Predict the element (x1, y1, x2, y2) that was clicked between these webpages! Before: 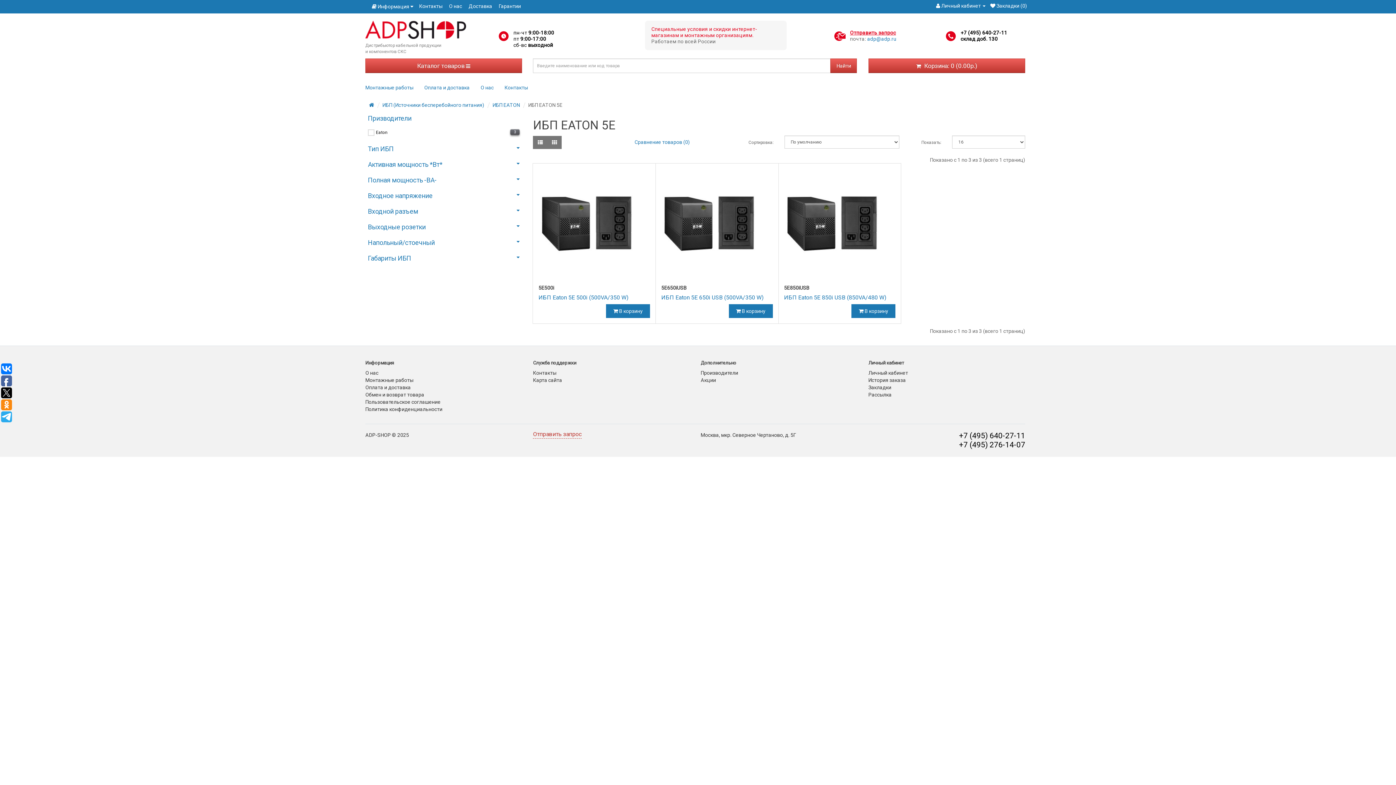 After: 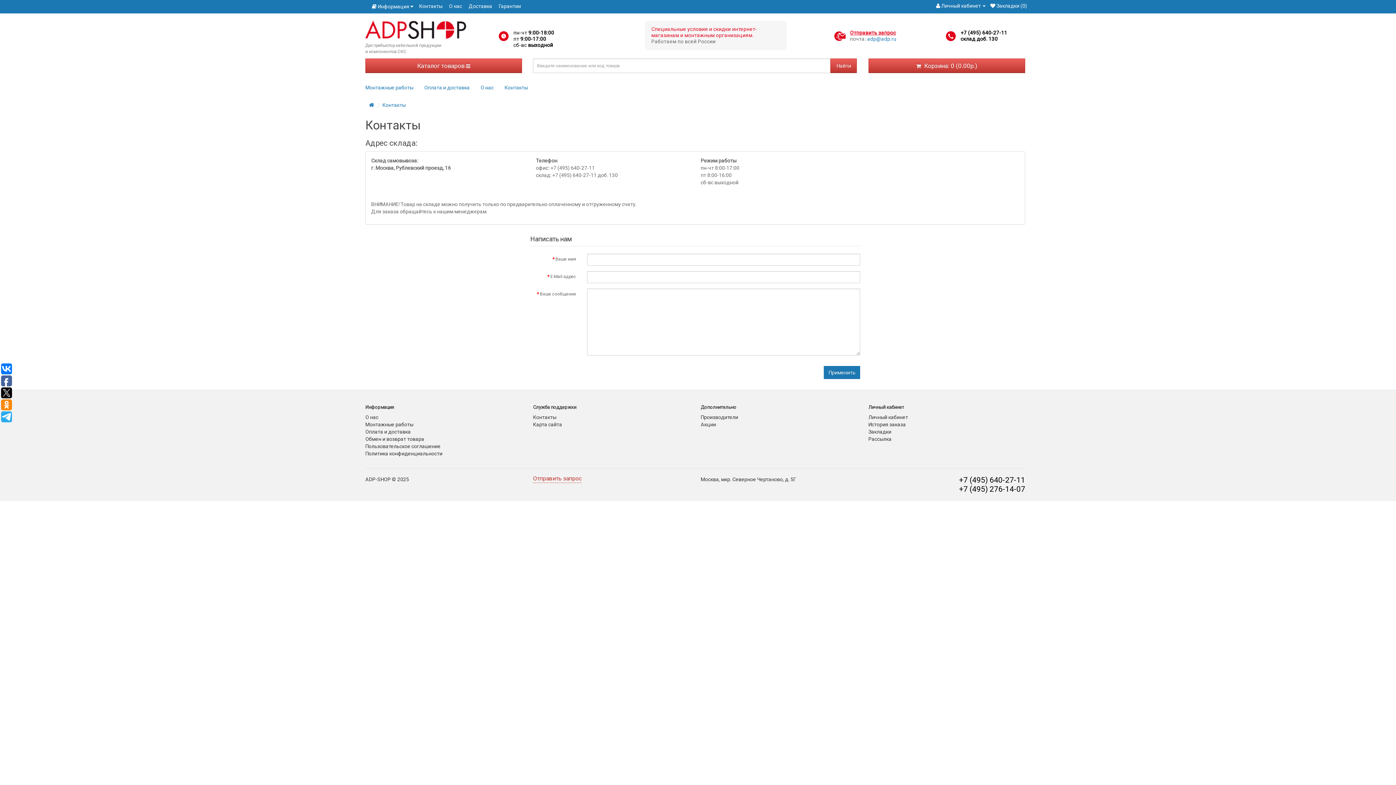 Action: label: Контакты bbox: (419, 3, 442, 8)